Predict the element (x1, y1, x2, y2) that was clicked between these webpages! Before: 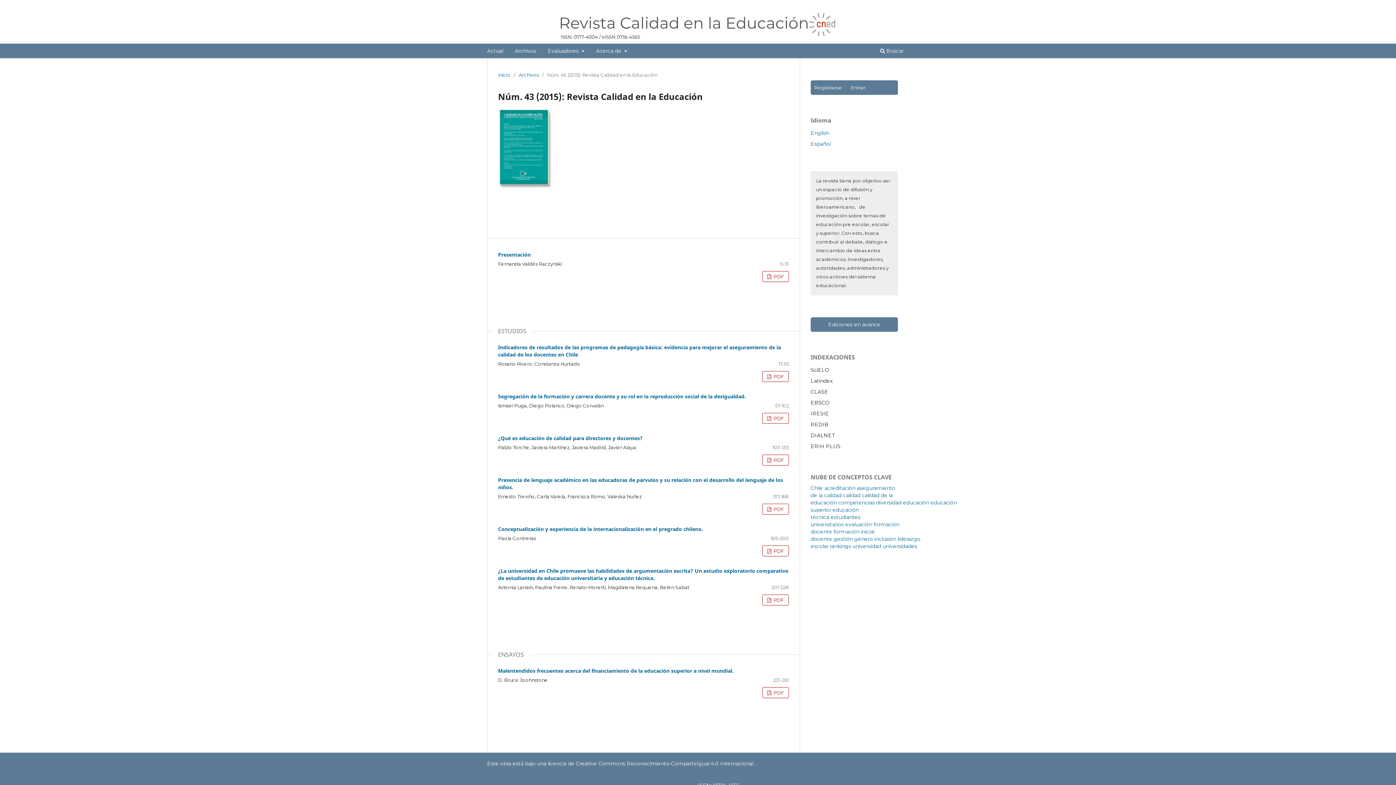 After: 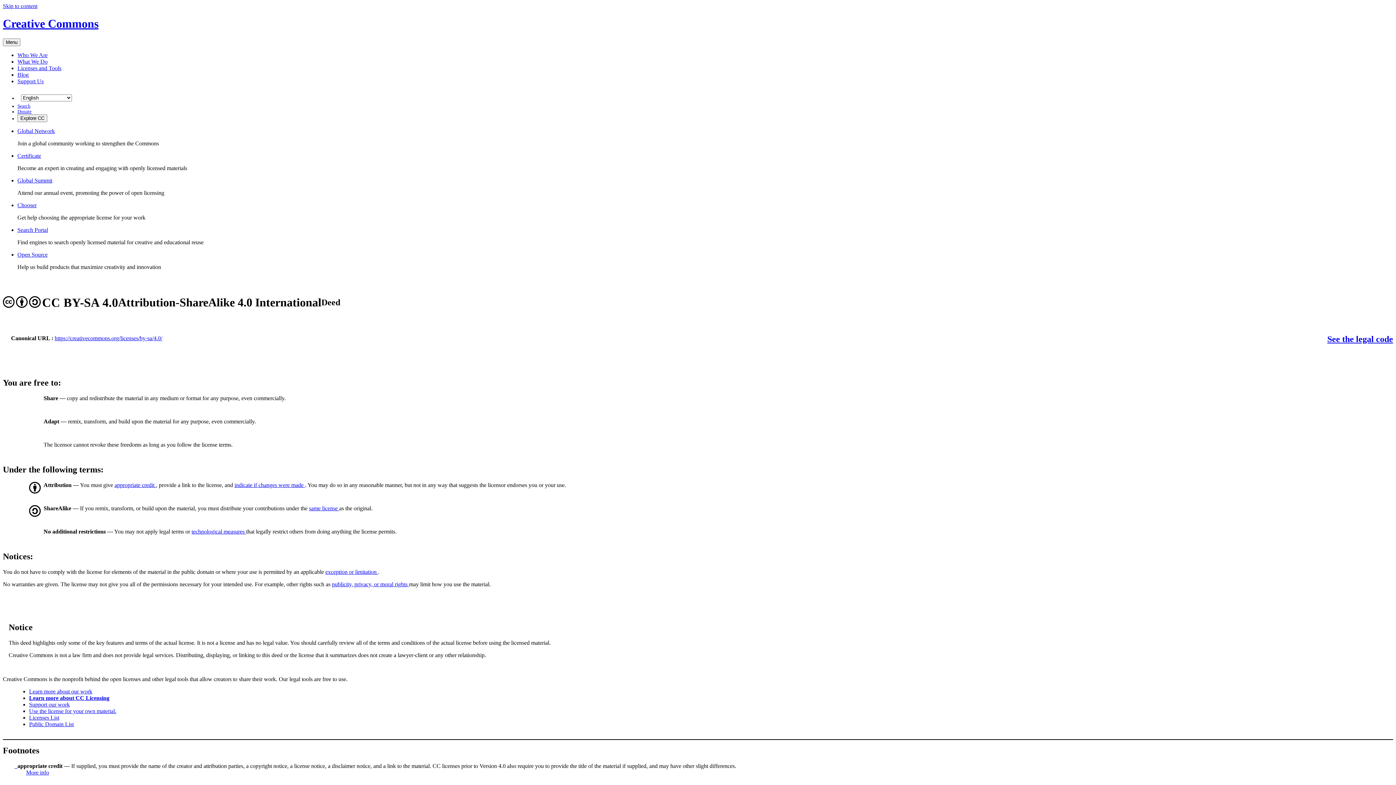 Action: label: licencia de Creative Commons Reconocimiento-CompartirIgual 4.0 Internacional  bbox: (548, 760, 754, 767)